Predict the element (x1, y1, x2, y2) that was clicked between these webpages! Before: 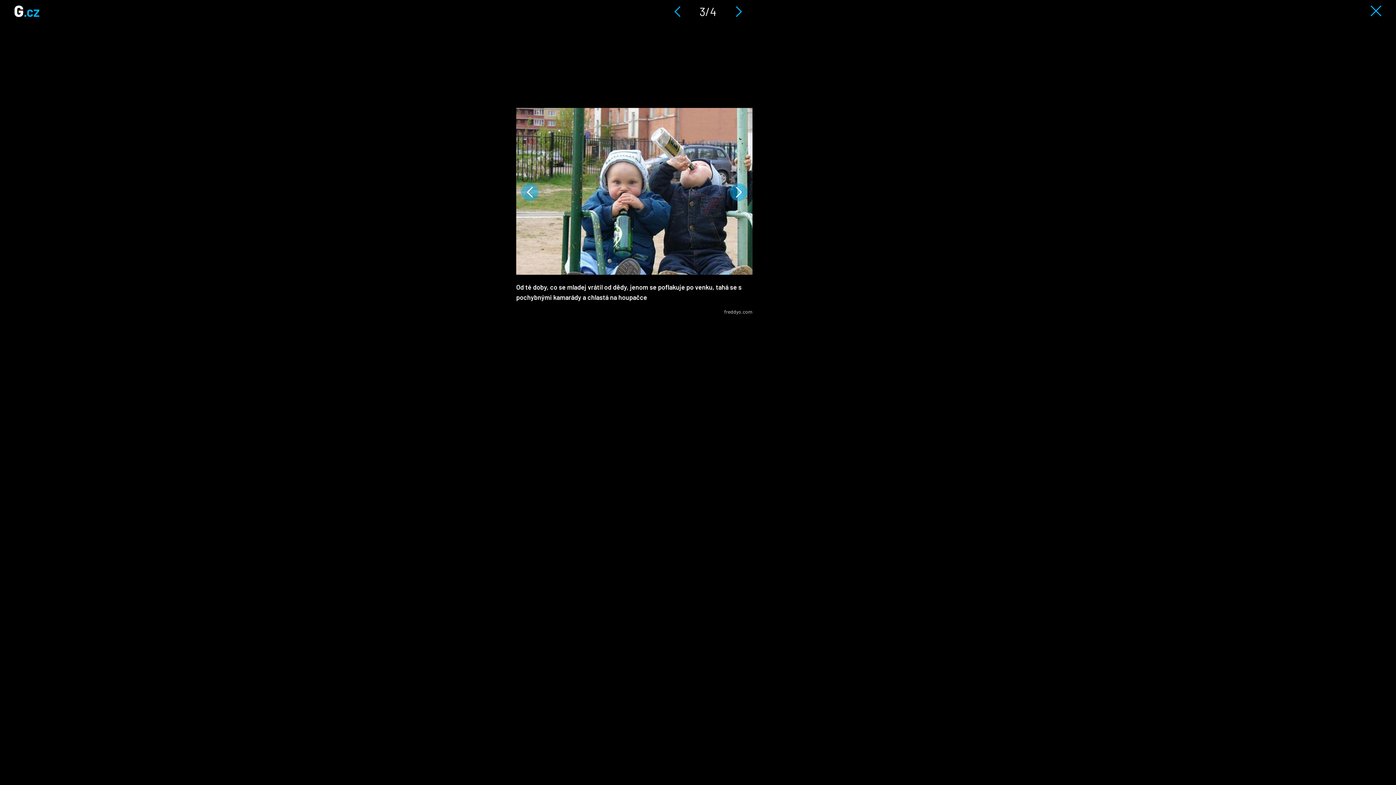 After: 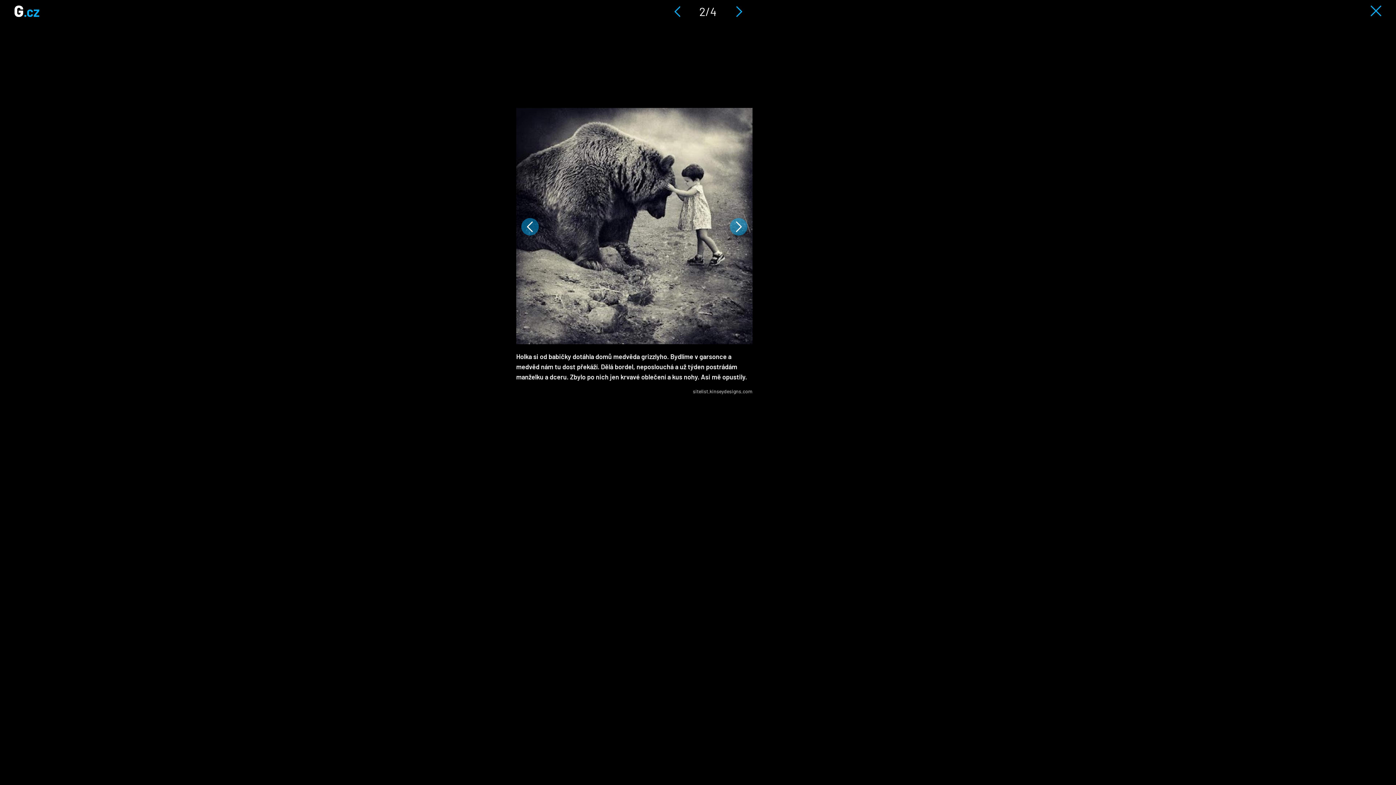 Action: bbox: (674, 6, 680, 17)